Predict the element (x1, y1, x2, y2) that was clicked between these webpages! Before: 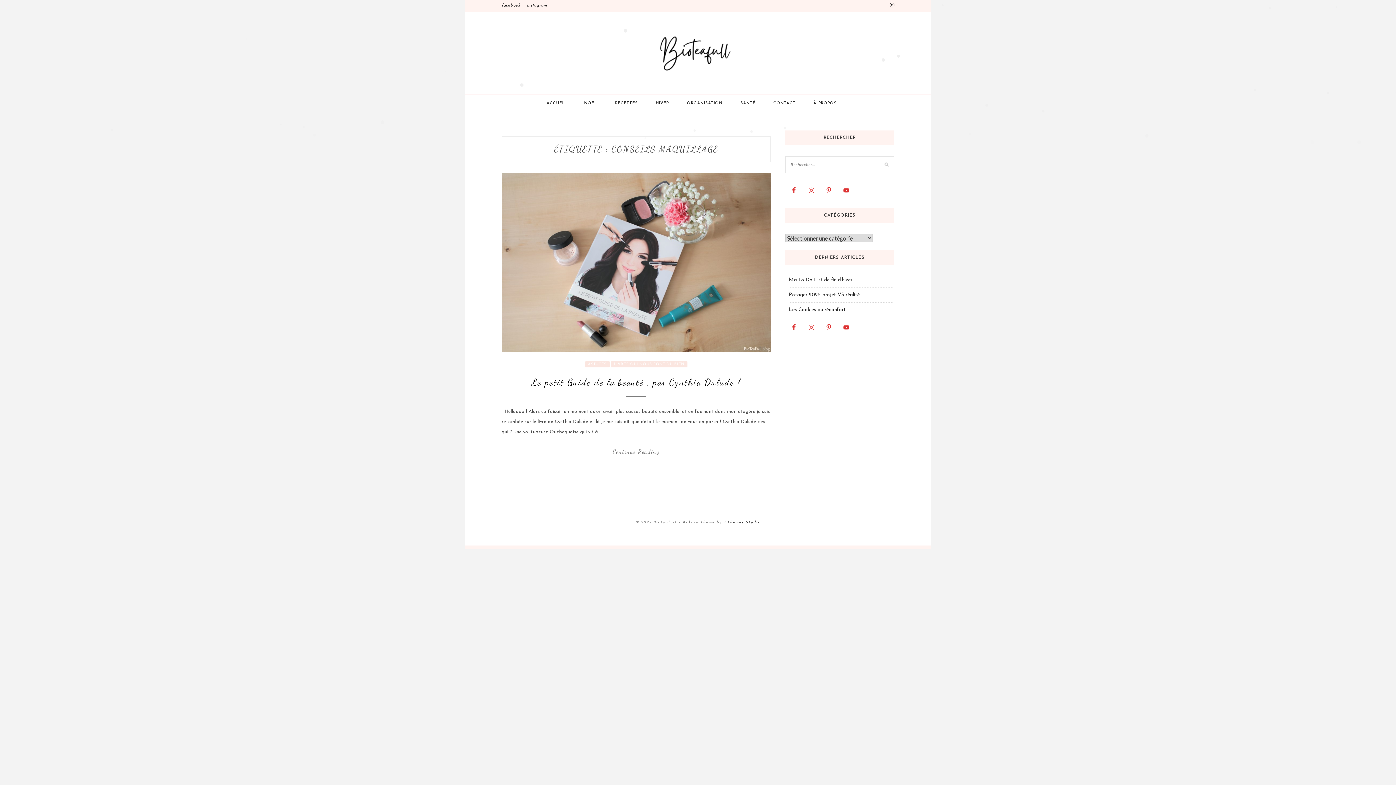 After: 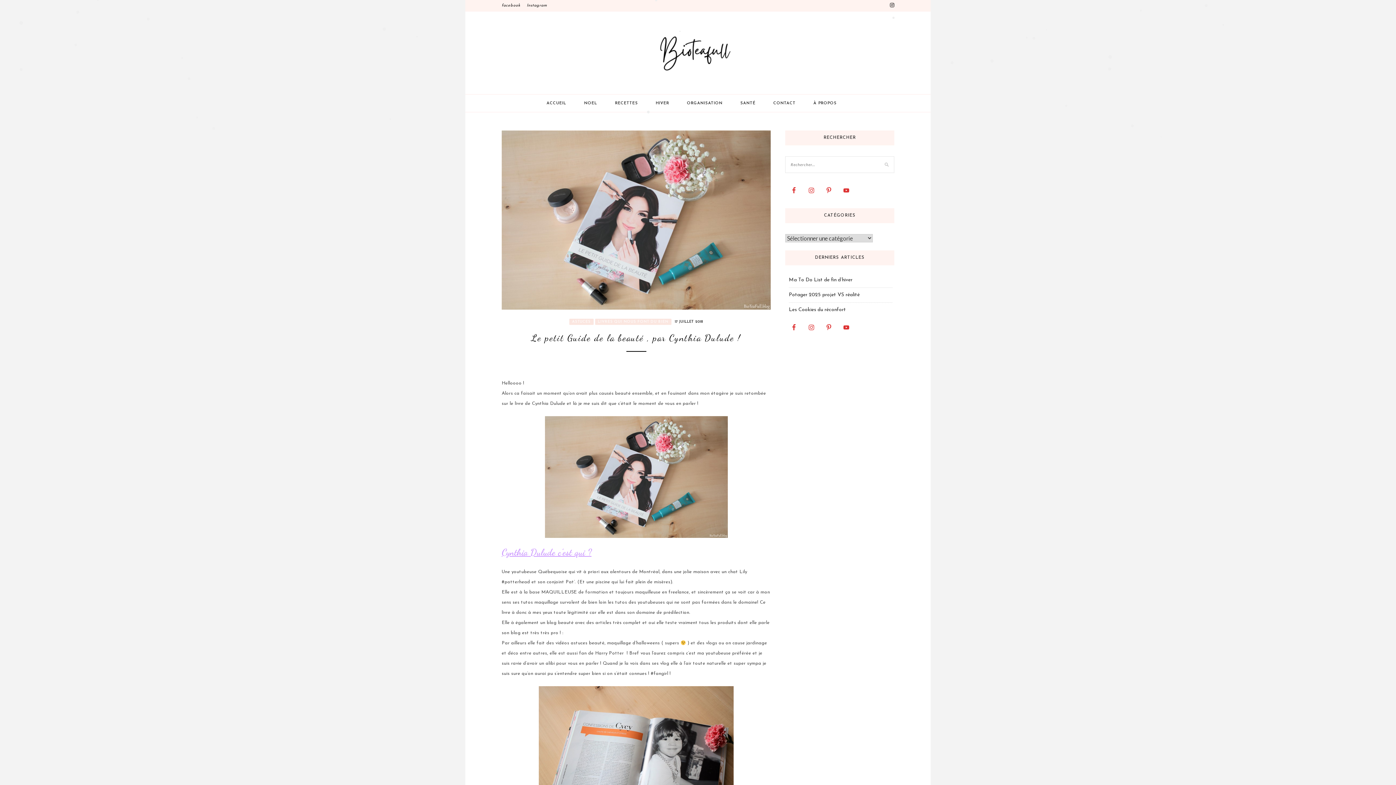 Action: label: Le petit Guide de la beauté , par Cynthia Dulude ! bbox: (531, 376, 741, 387)